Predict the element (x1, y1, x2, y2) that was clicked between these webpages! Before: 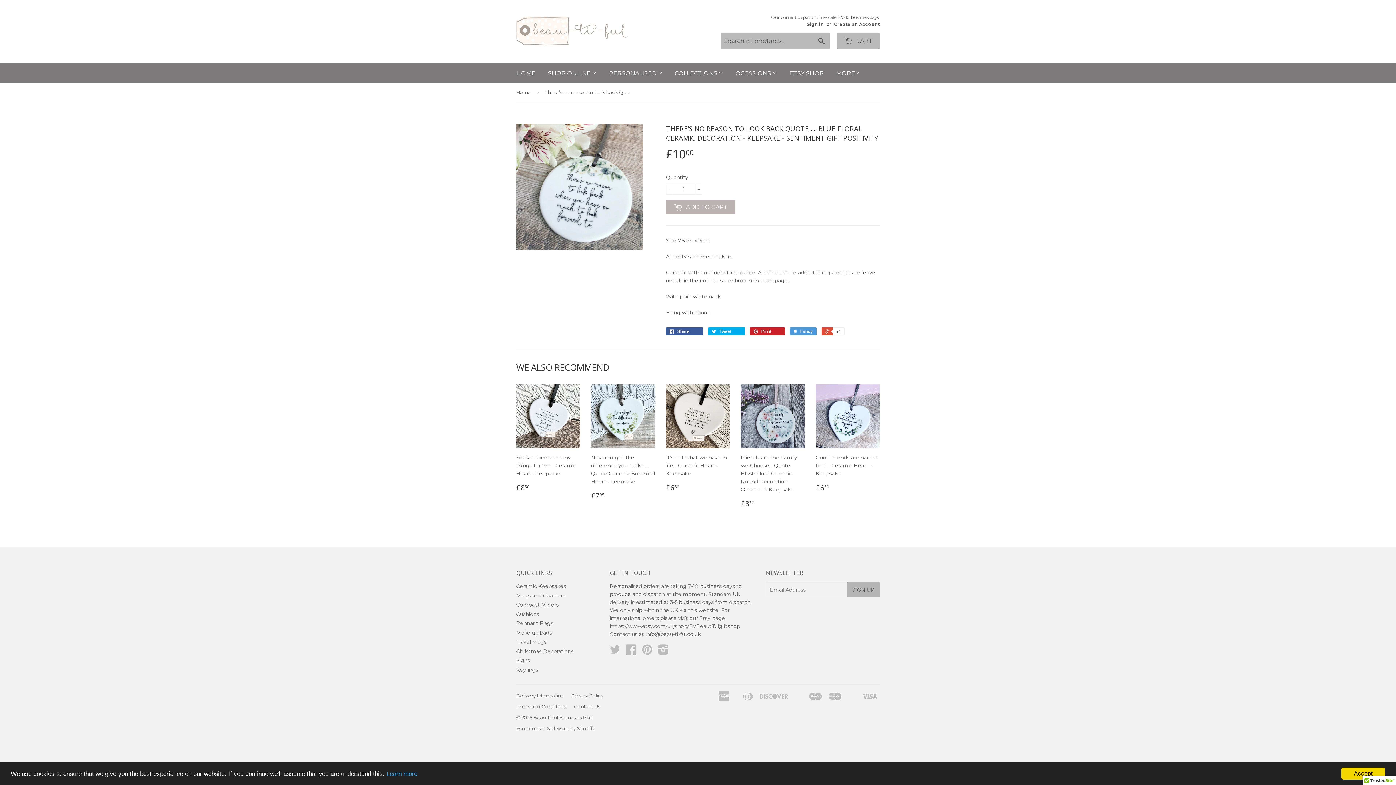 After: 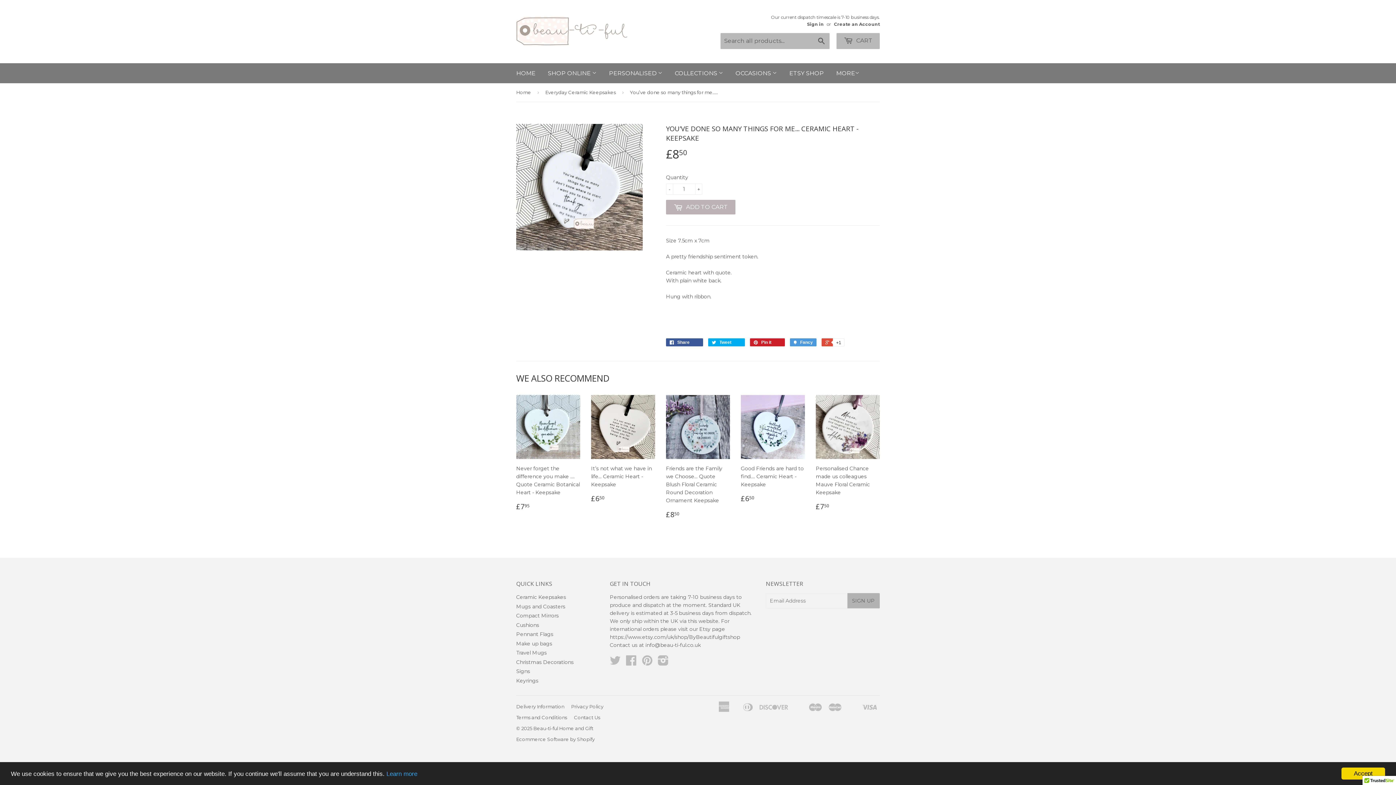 Action: bbox: (516, 384, 580, 498) label: You’ve done so many things for me... Ceramic Heart - Keepsake

£850